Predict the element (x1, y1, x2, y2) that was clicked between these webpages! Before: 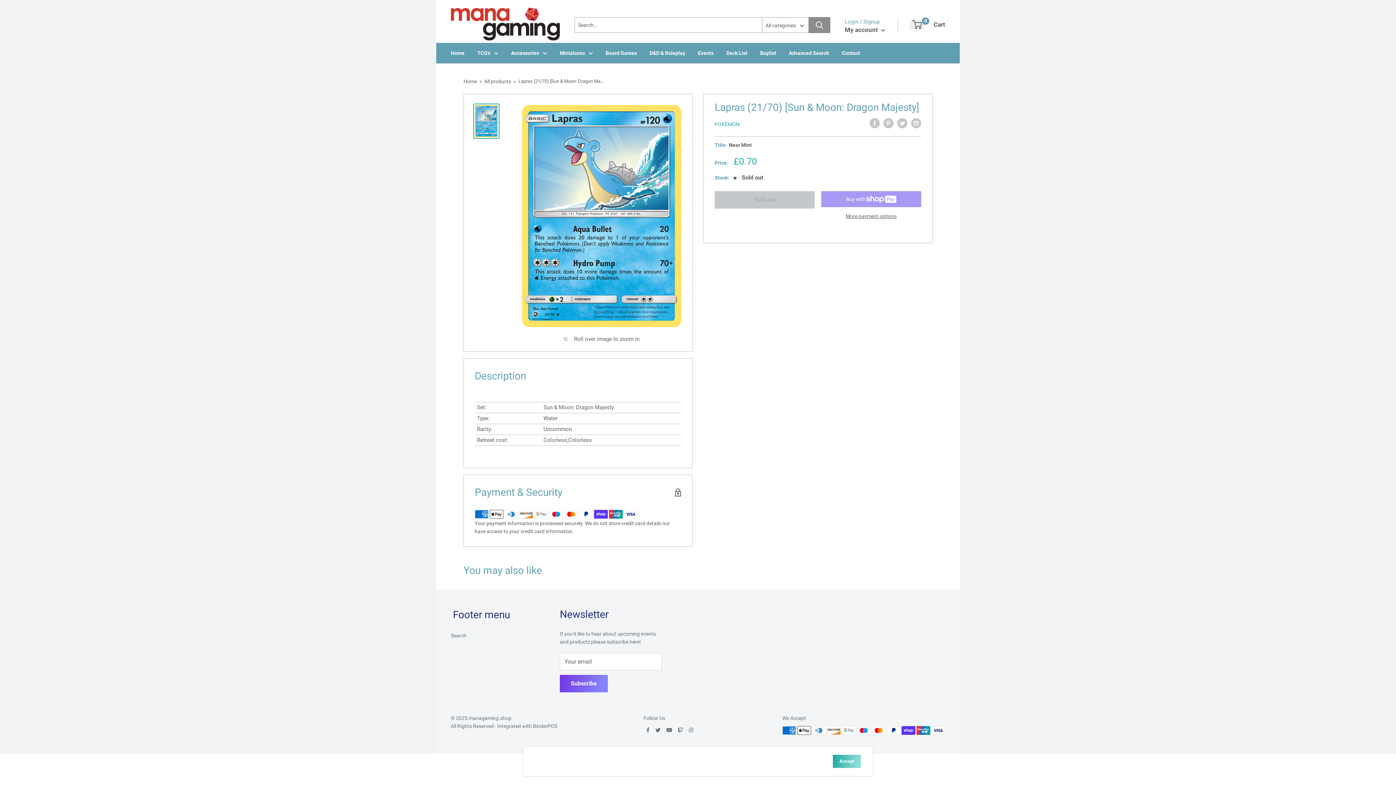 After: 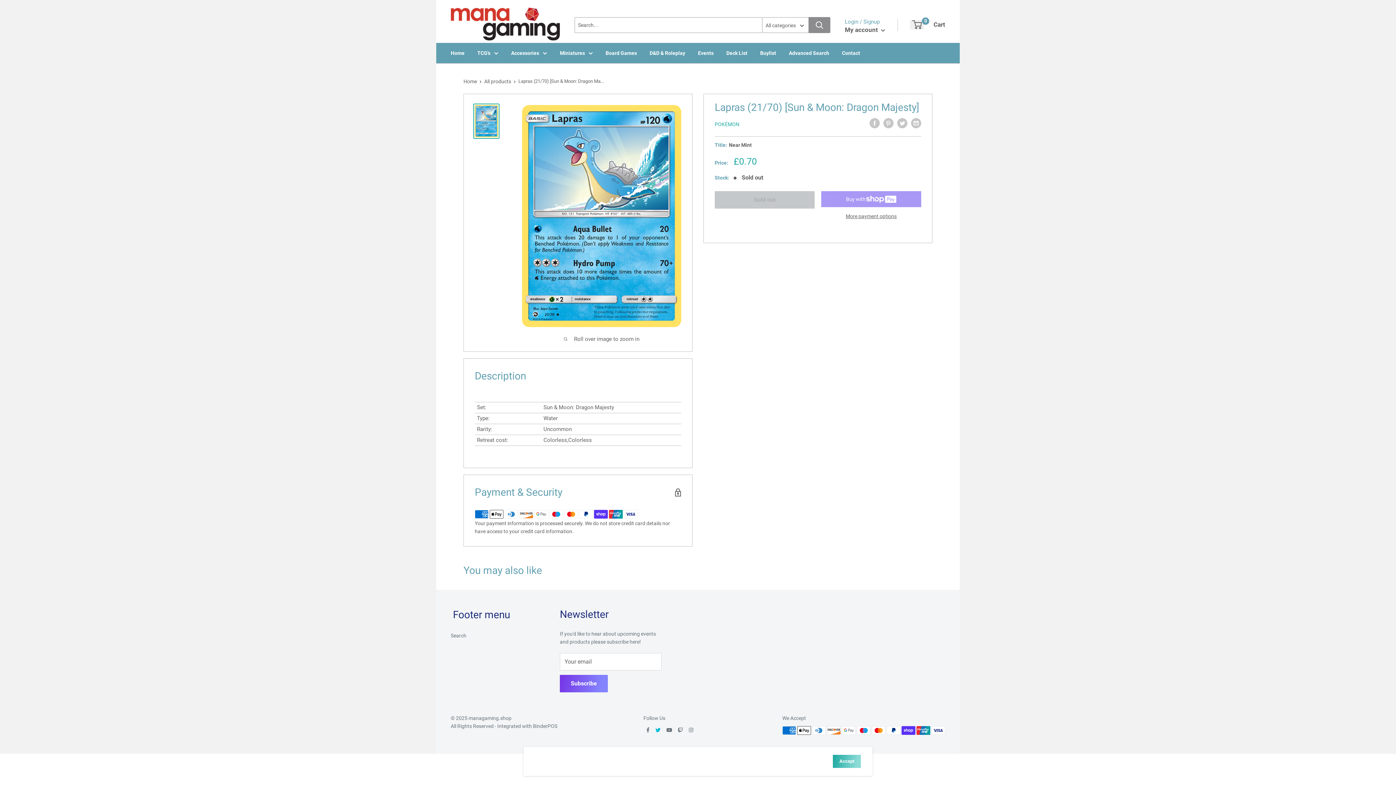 Action: bbox: (655, 727, 660, 733)